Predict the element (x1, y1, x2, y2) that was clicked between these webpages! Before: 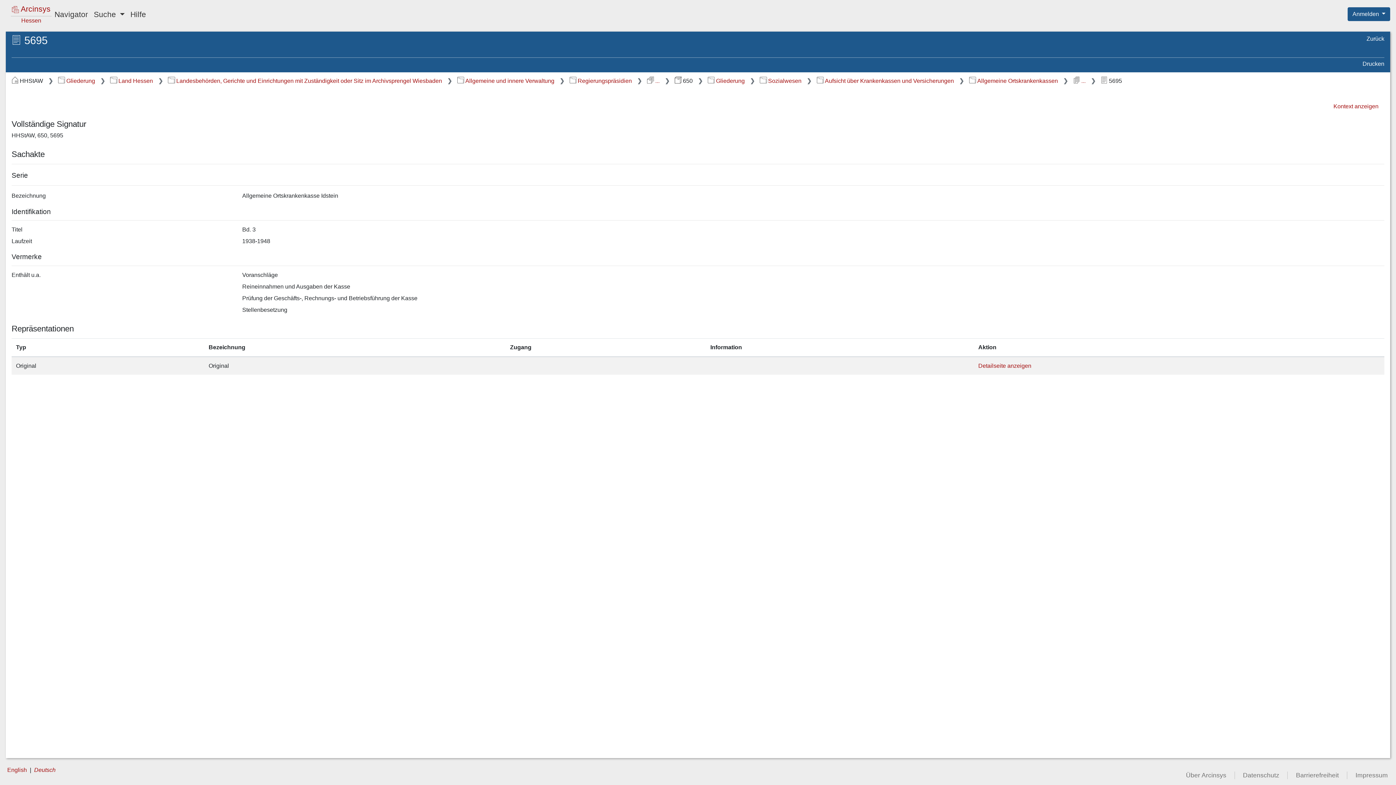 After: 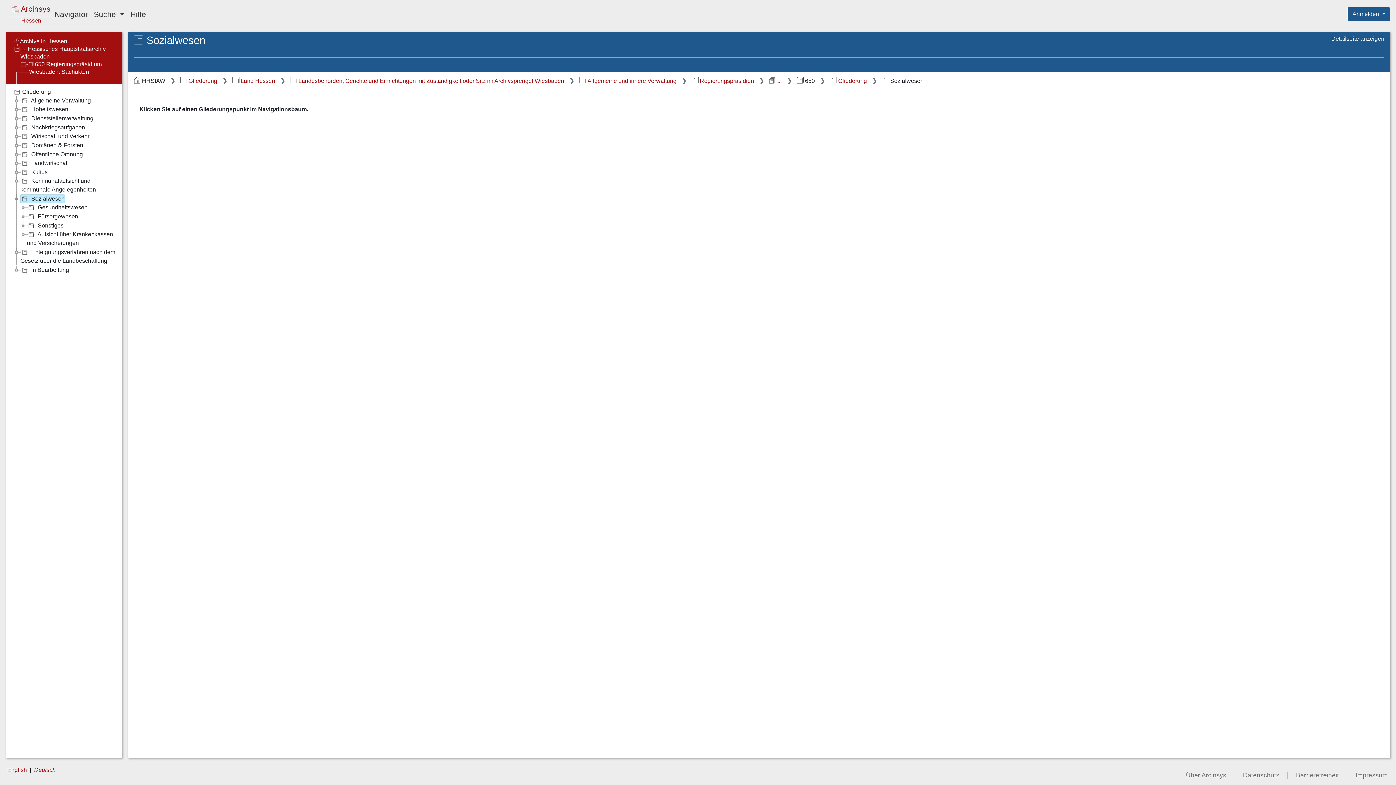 Action: bbox: (760, 77, 801, 84) label: Sozialwesen